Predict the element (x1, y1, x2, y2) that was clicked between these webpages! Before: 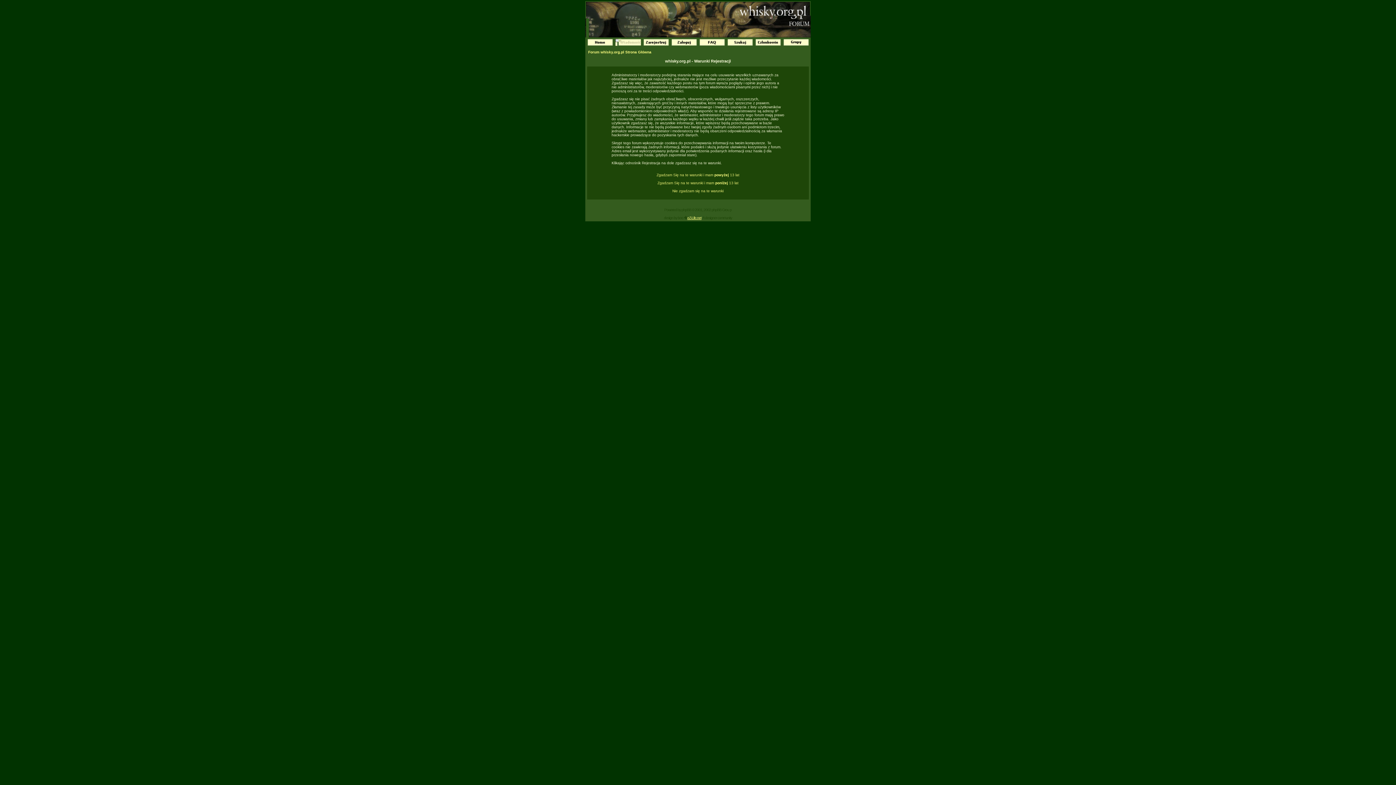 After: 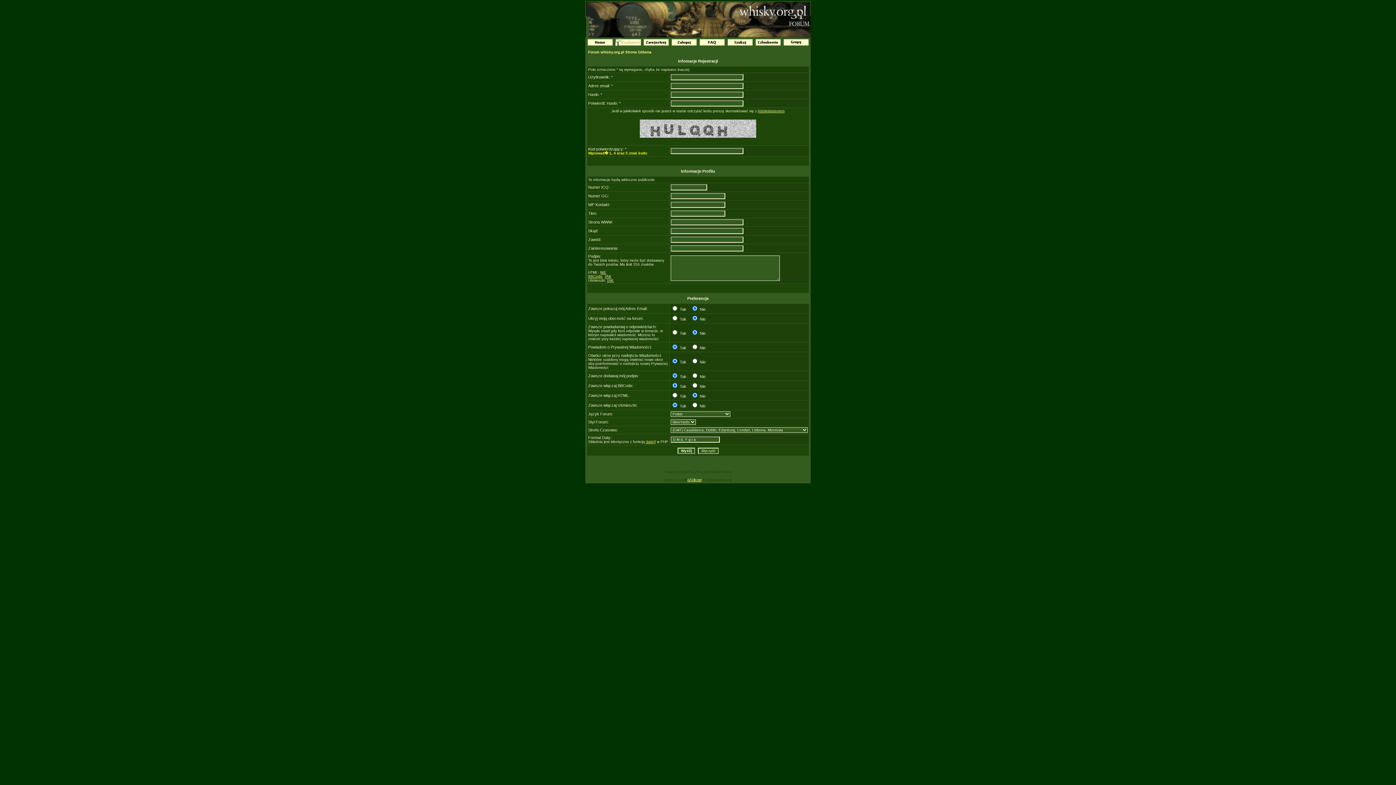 Action: label: Zgadzam Się na te warunki i mam poniżej 13 lat bbox: (657, 181, 738, 185)